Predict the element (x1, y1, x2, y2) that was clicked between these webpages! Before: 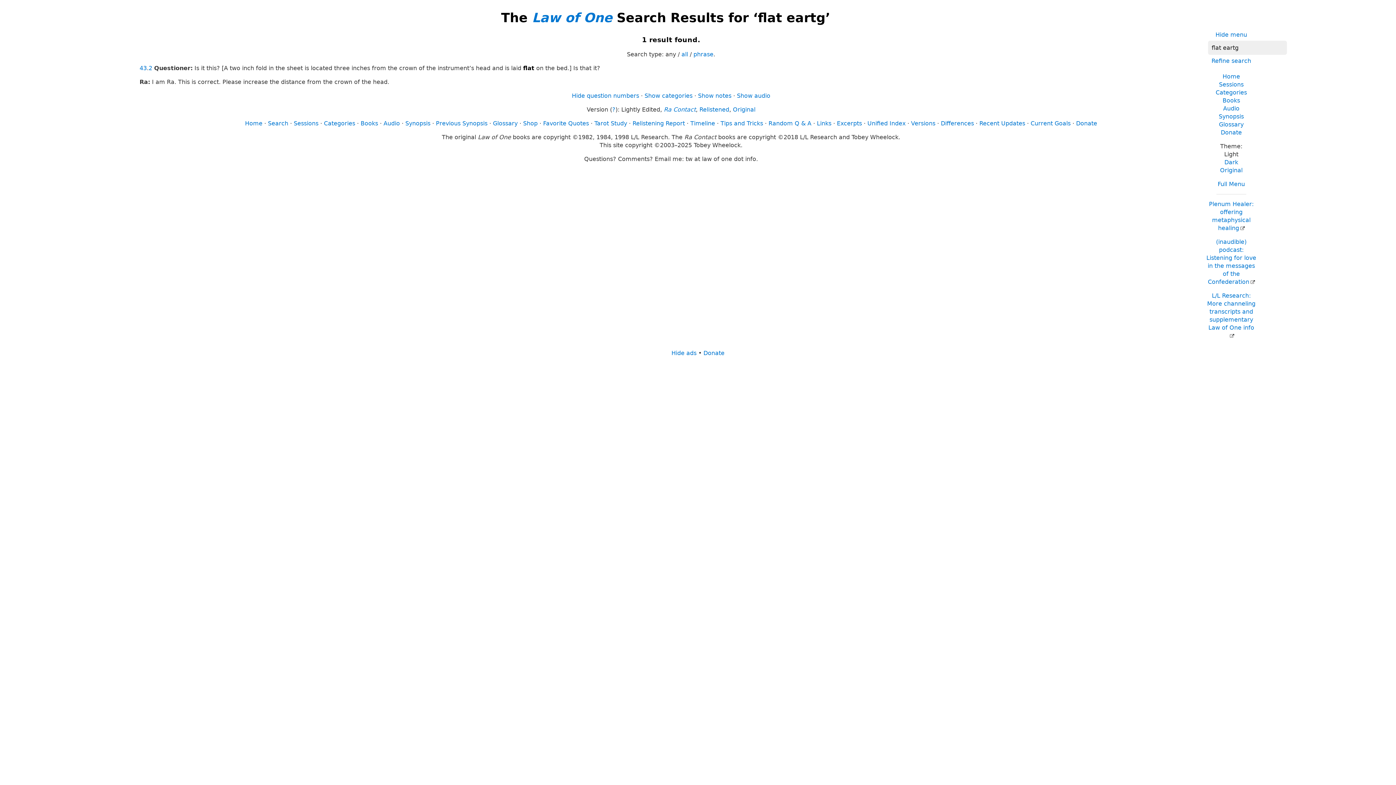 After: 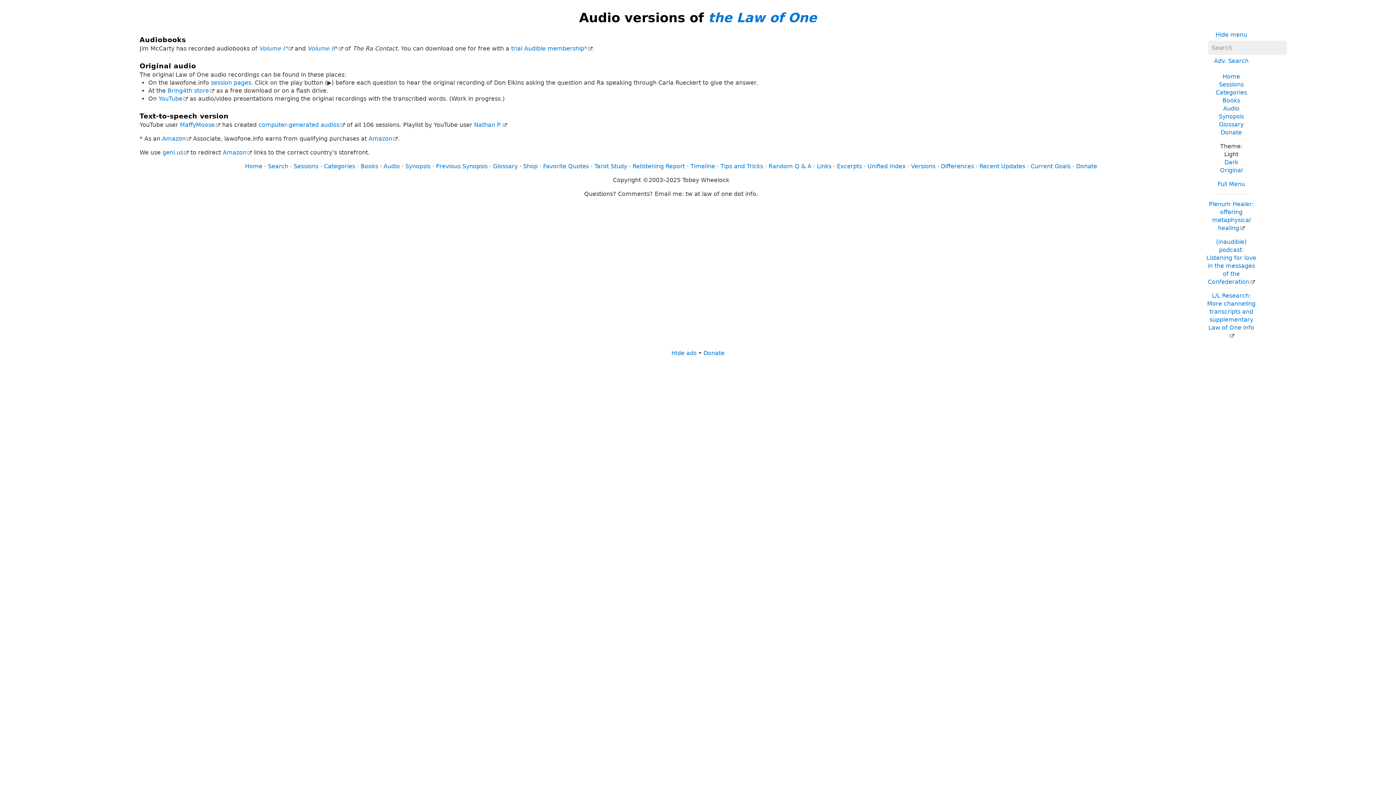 Action: label: Audio bbox: (1223, 105, 1239, 112)